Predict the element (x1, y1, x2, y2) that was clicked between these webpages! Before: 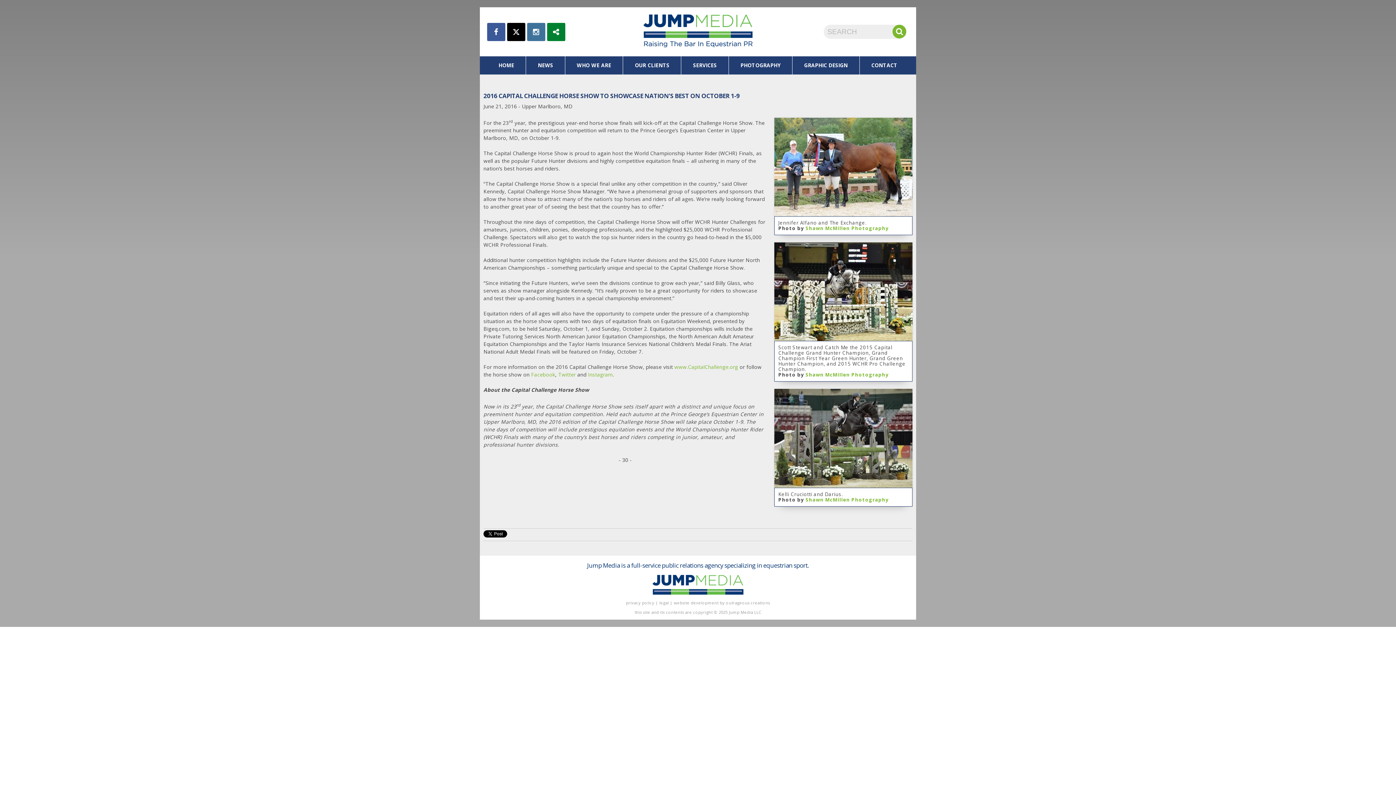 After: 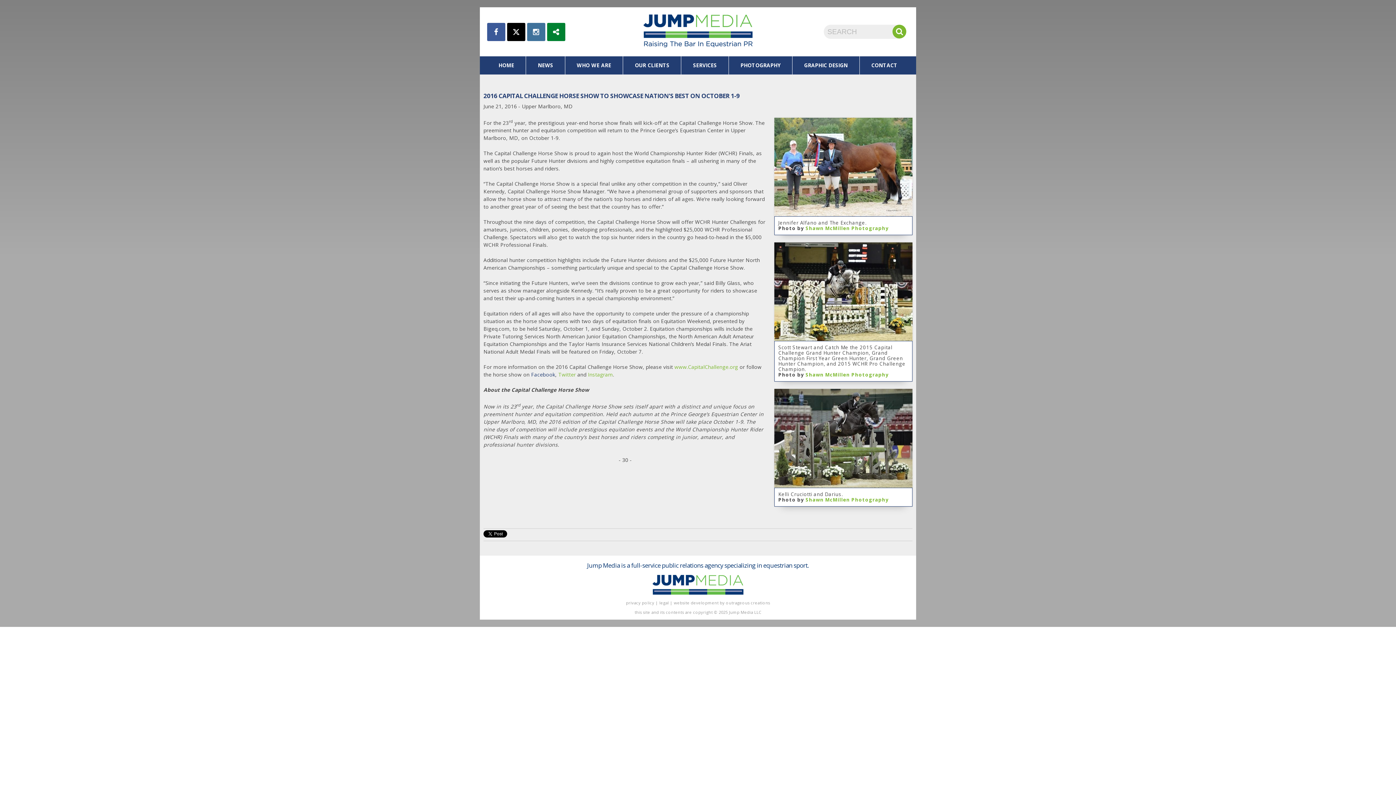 Action: bbox: (531, 371, 555, 378) label: Facebook